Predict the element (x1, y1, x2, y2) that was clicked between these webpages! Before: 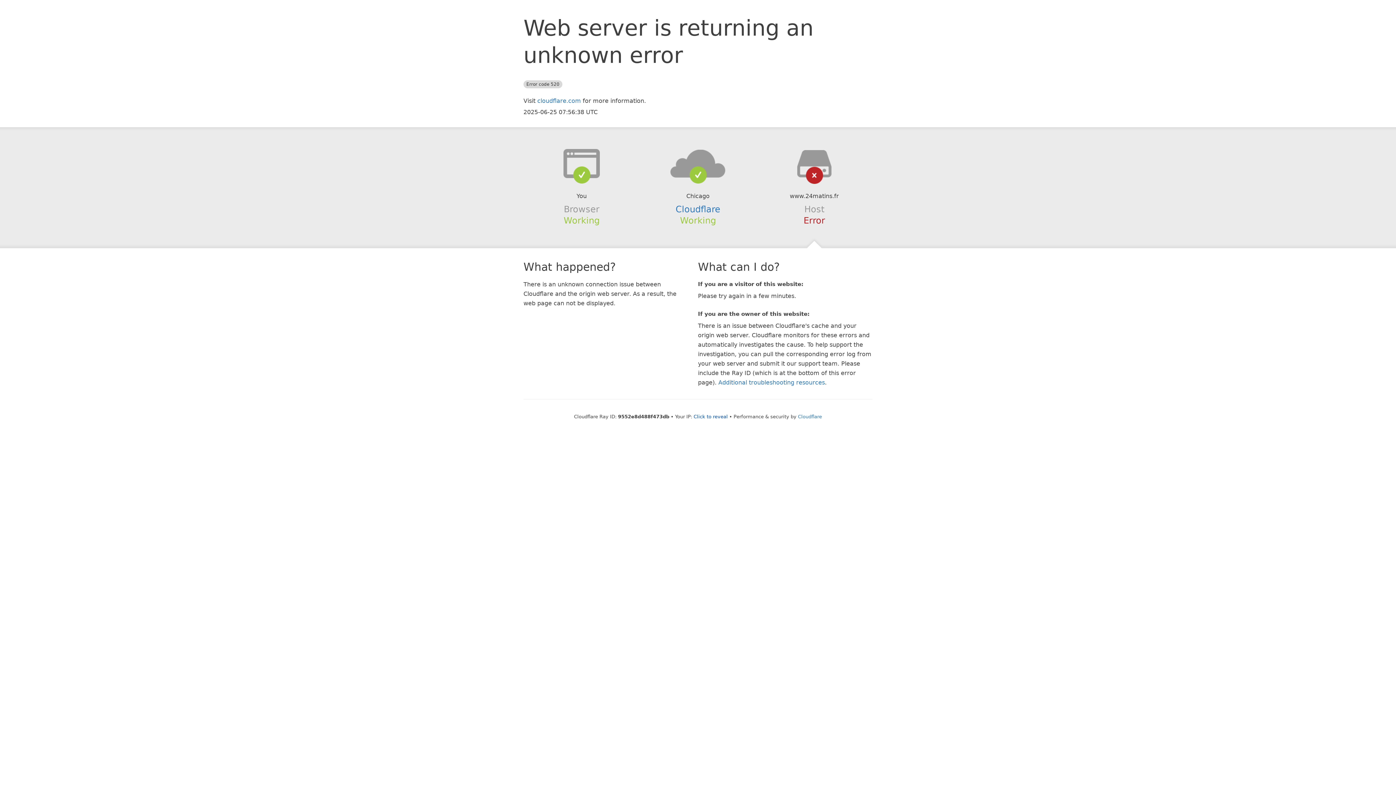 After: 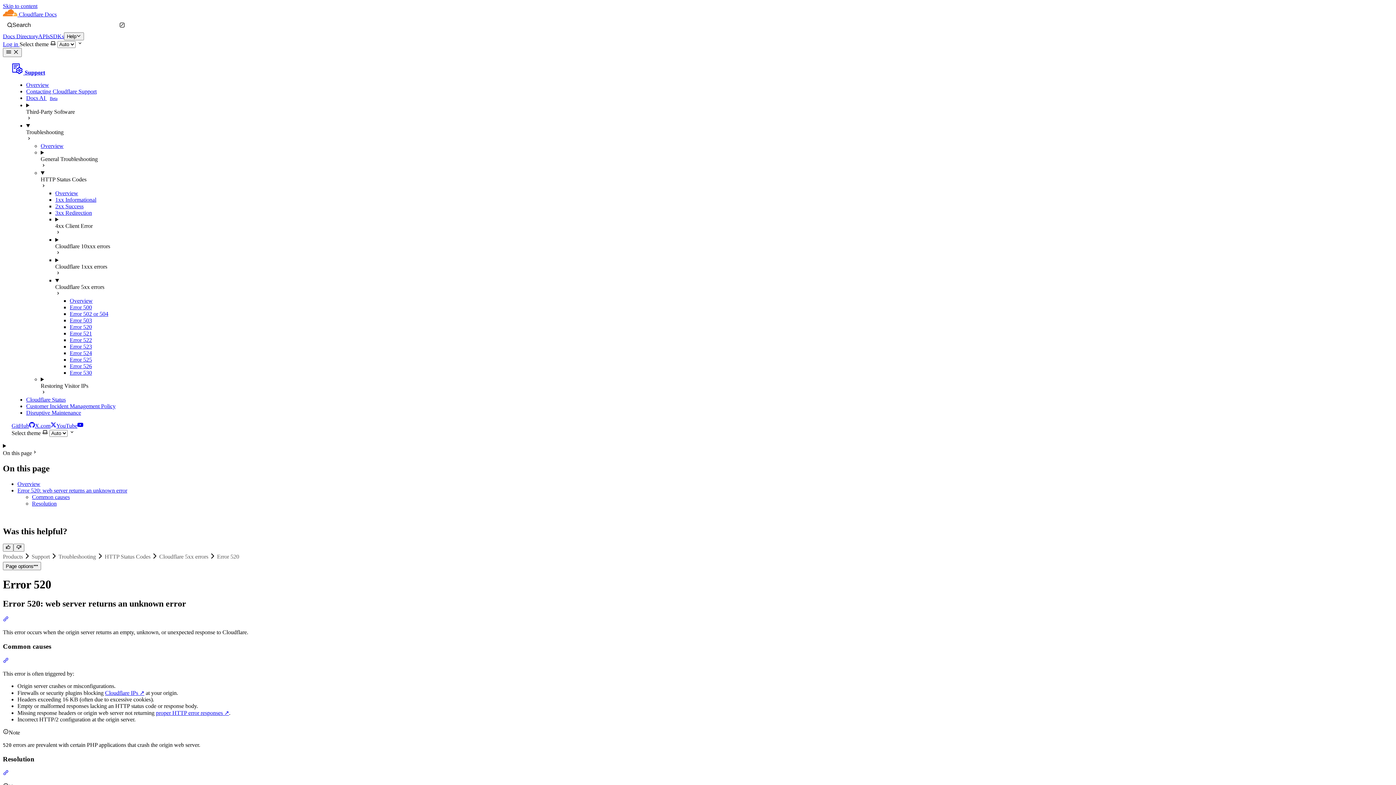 Action: bbox: (718, 379, 825, 386) label: Additional troubleshooting resources